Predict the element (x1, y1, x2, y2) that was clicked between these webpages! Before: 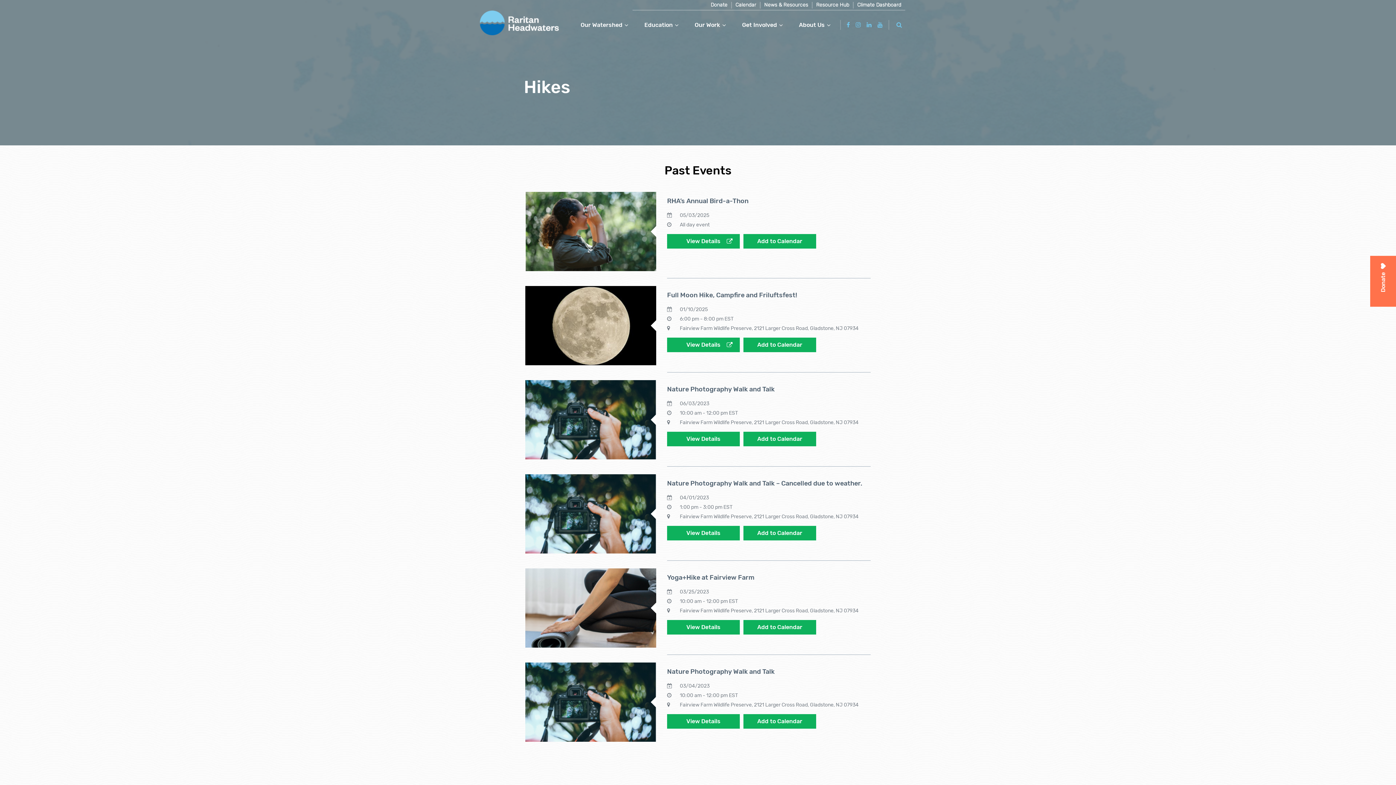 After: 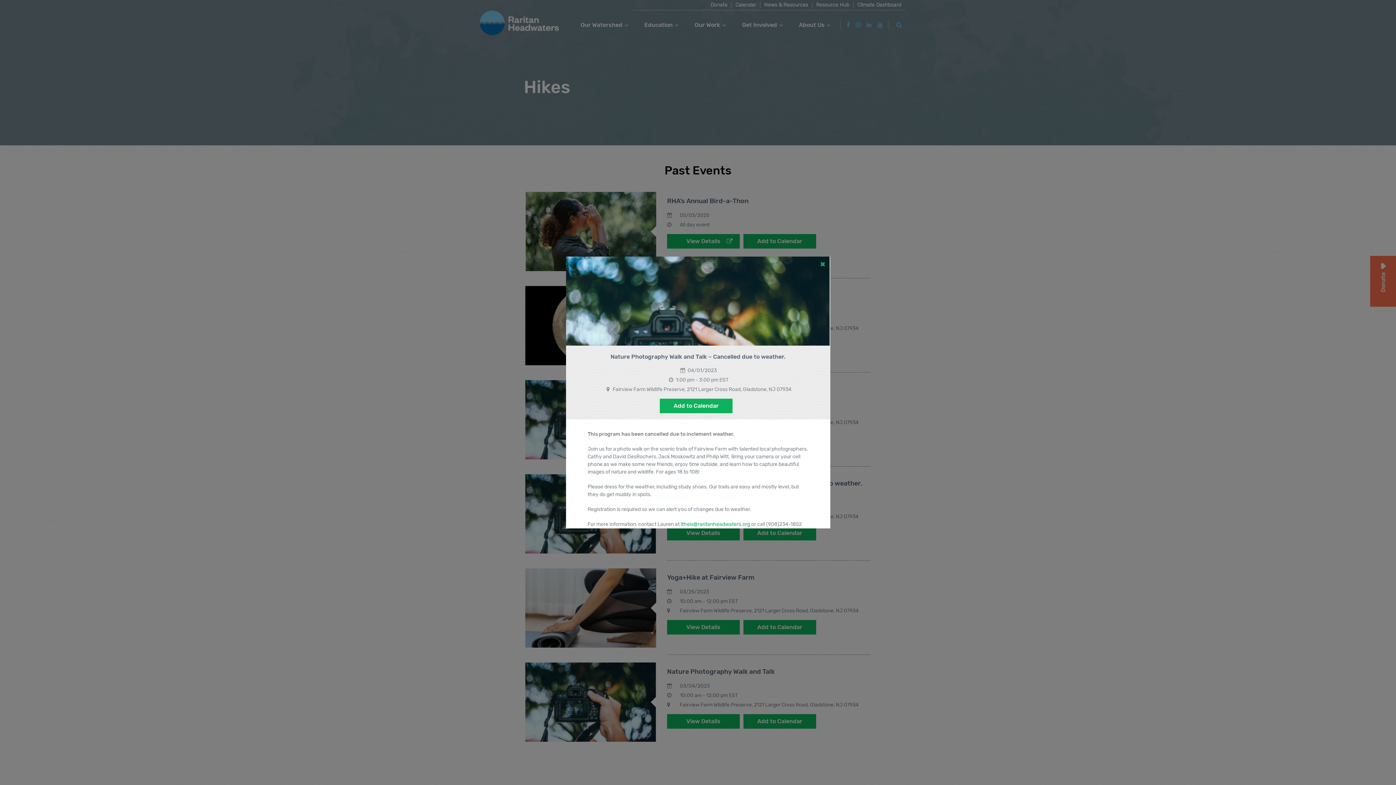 Action: label: View Details bbox: (667, 526, 740, 540)